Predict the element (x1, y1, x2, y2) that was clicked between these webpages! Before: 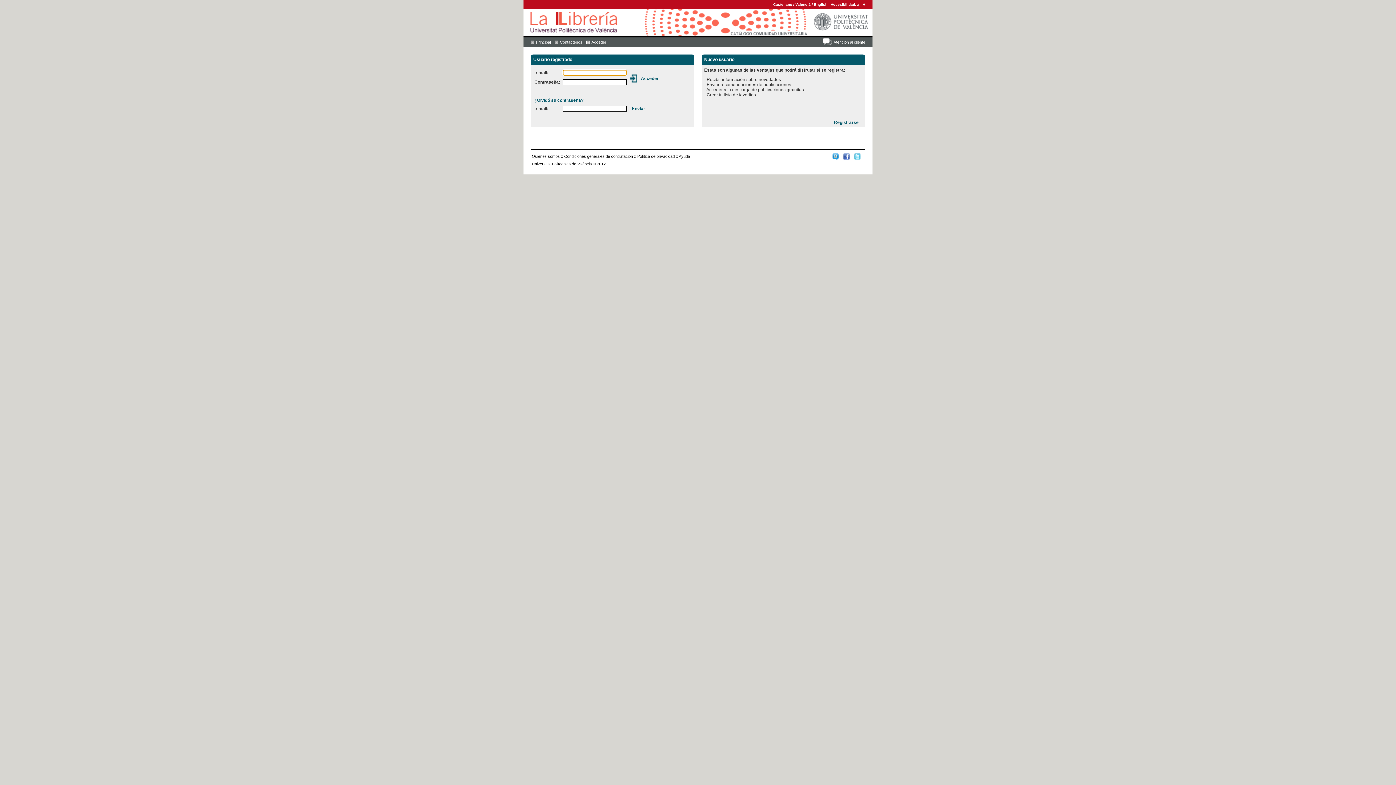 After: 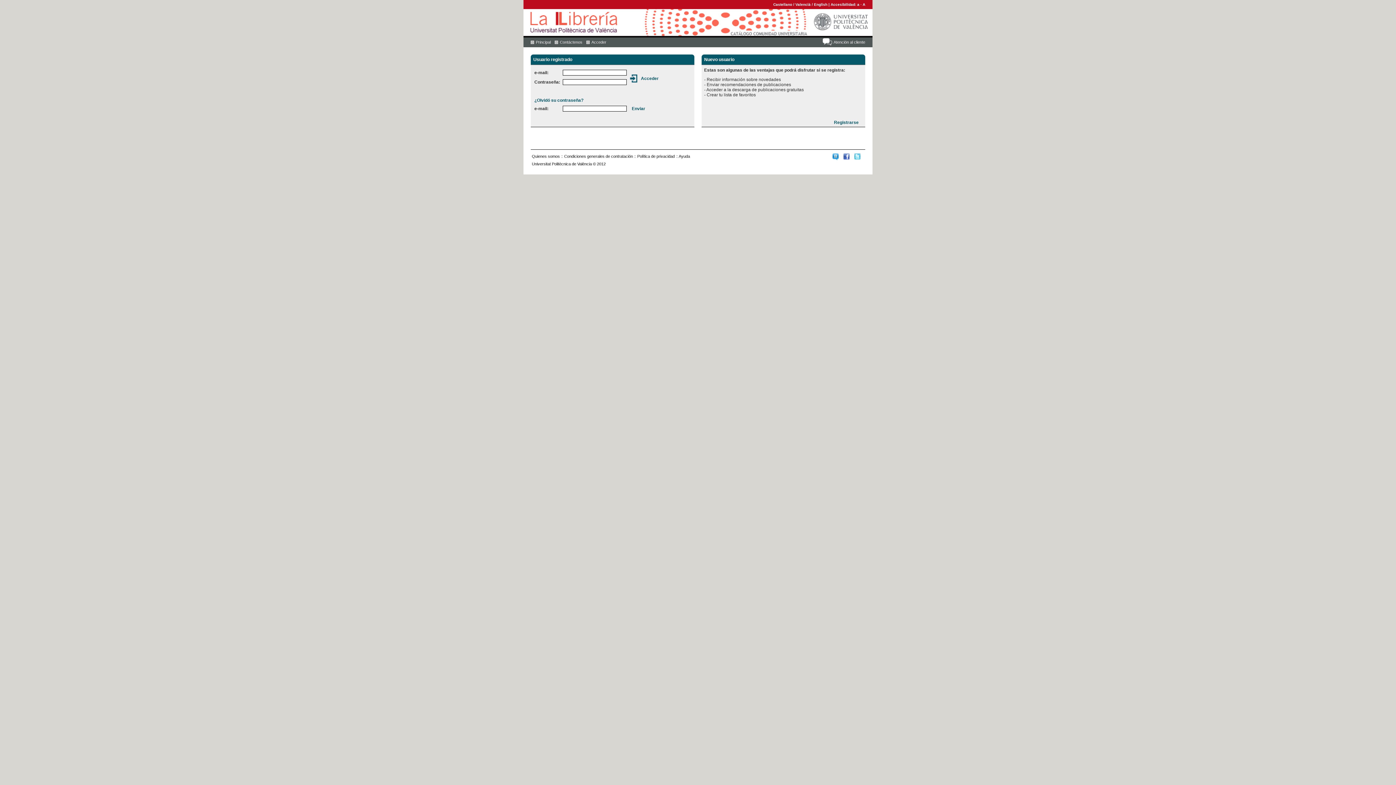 Action: bbox: (854, 156, 860, 160)